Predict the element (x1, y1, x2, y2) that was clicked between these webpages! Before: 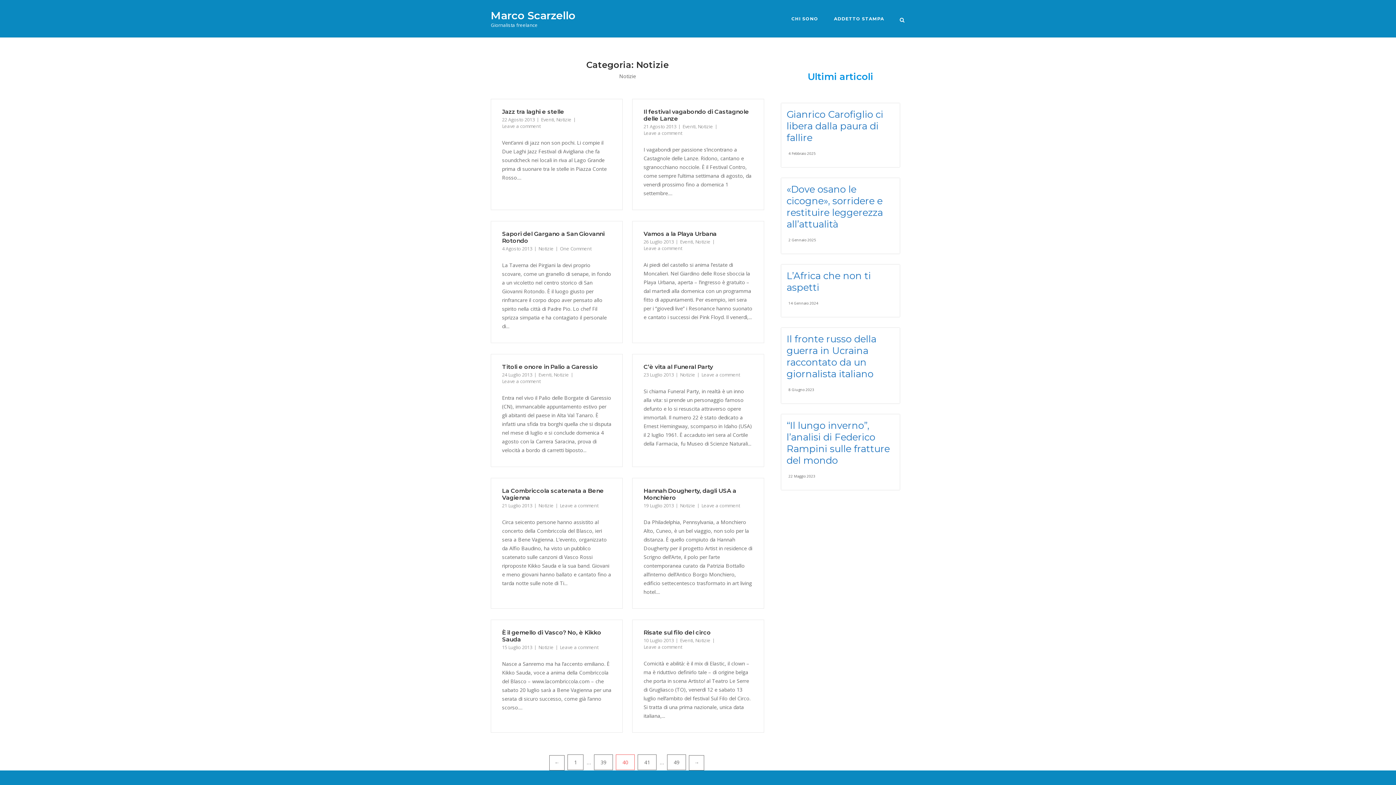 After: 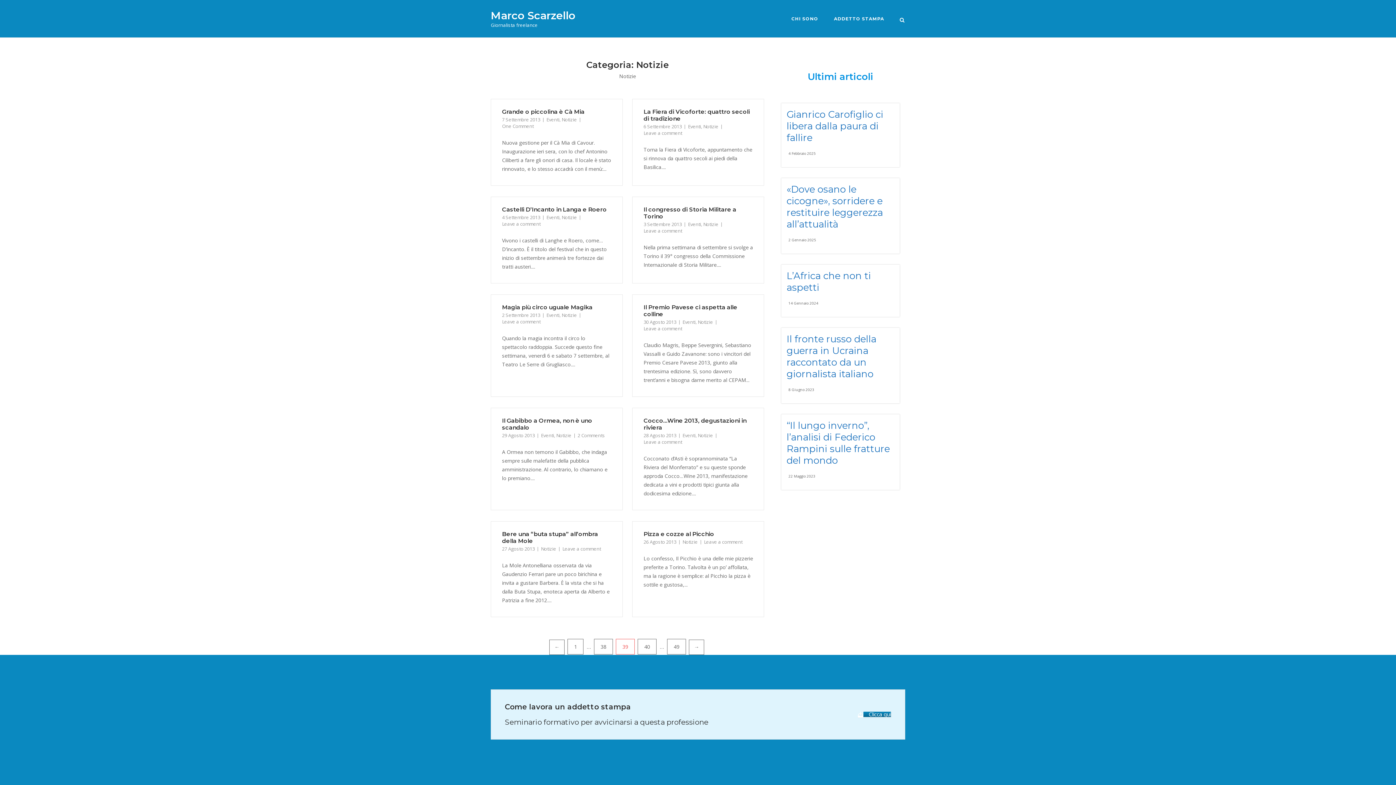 Action: bbox: (594, 754, 613, 770) label: 39